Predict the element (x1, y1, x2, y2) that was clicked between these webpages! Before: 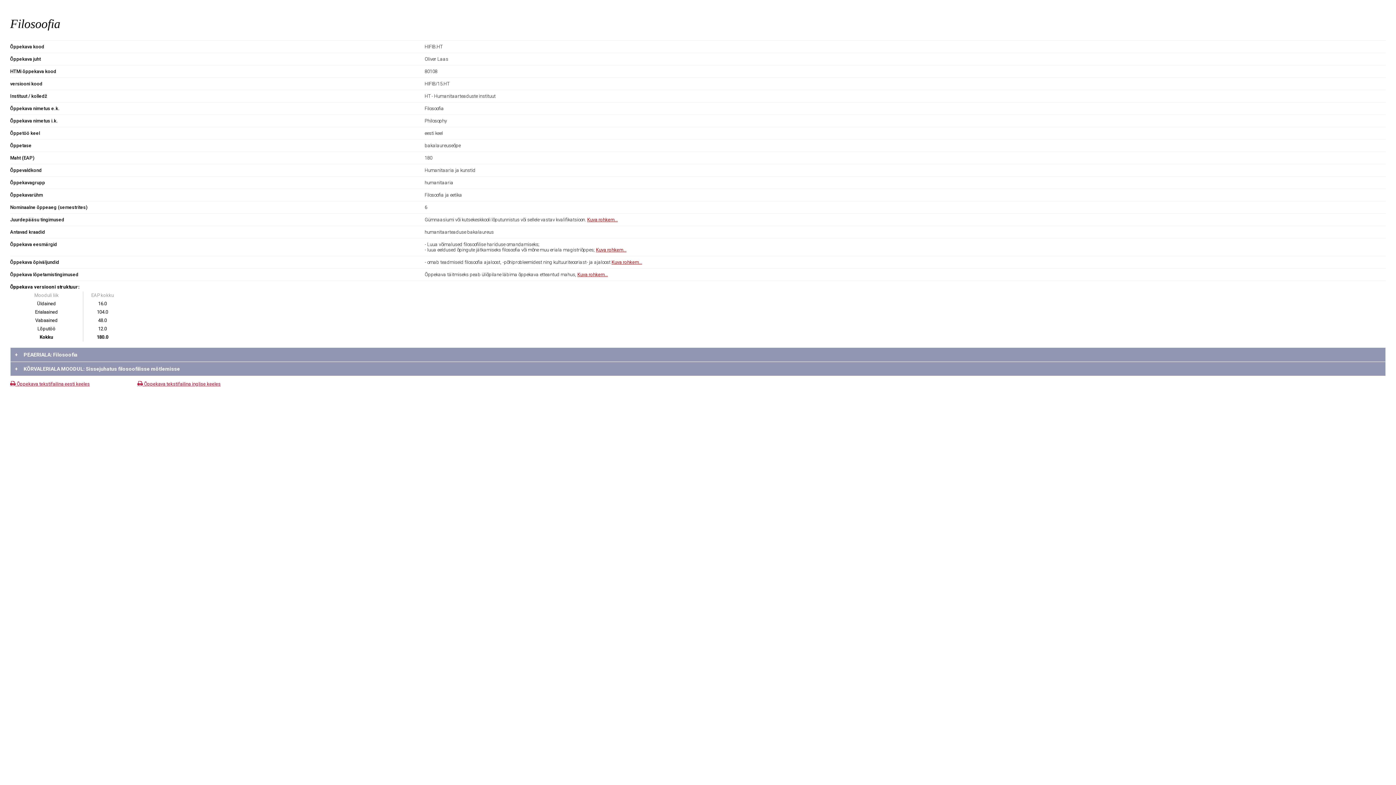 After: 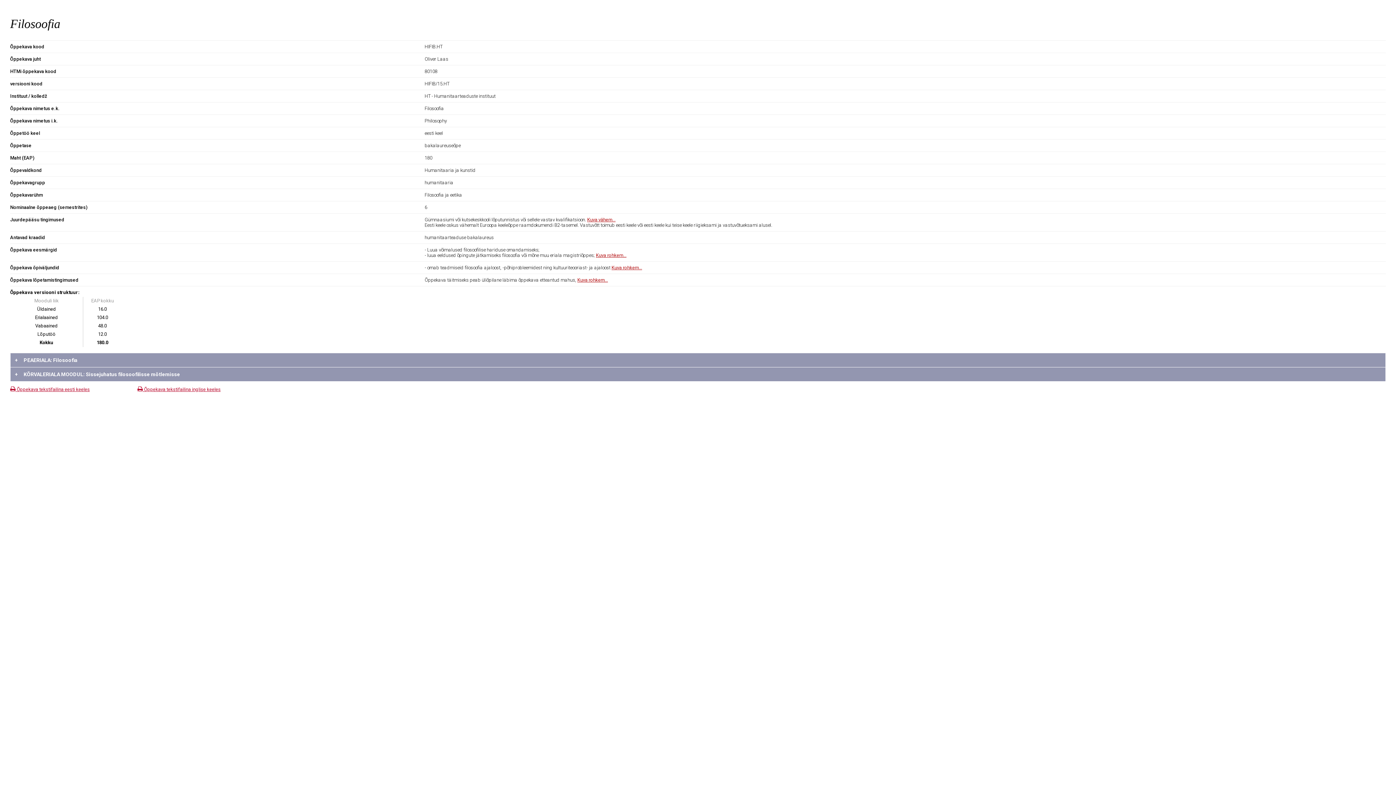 Action: label: Kuva rohkem... bbox: (587, 217, 617, 222)